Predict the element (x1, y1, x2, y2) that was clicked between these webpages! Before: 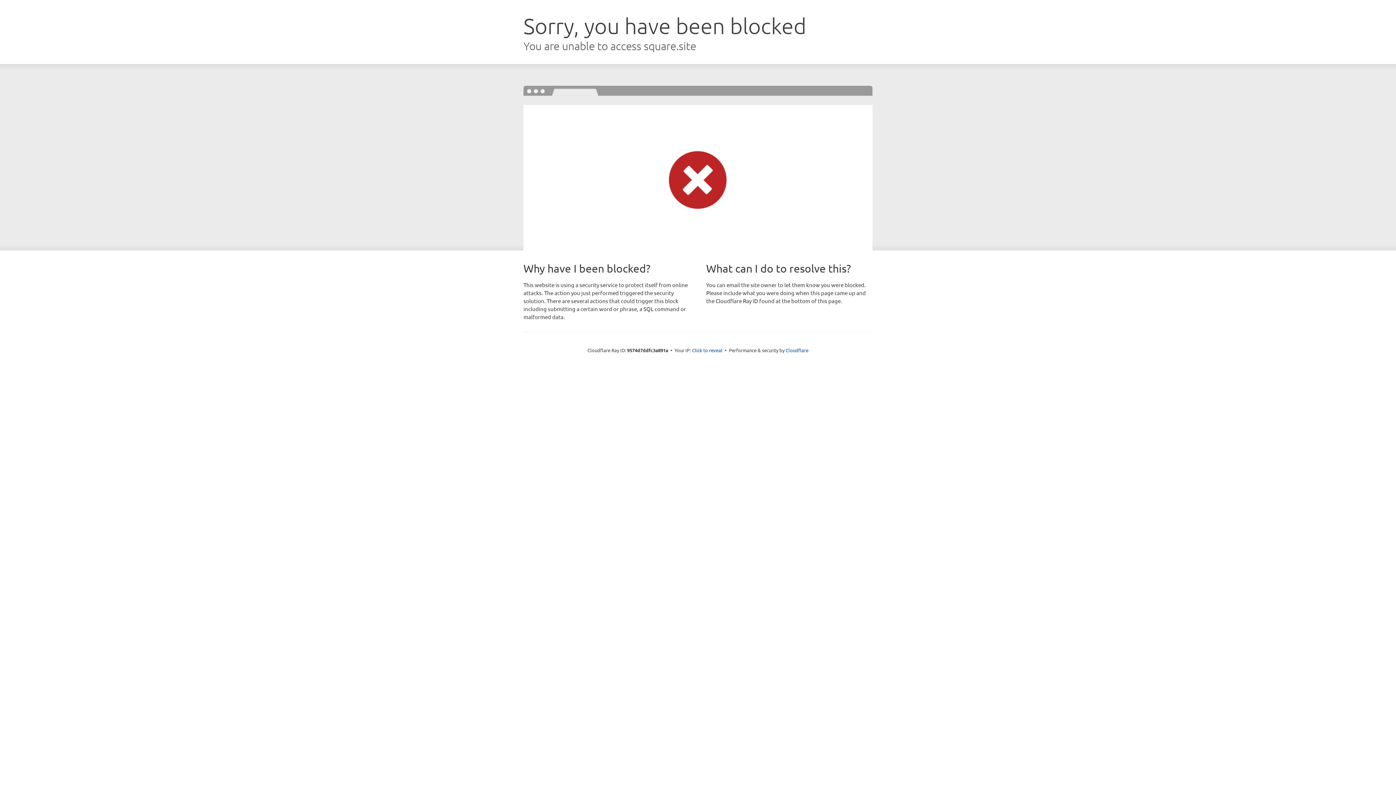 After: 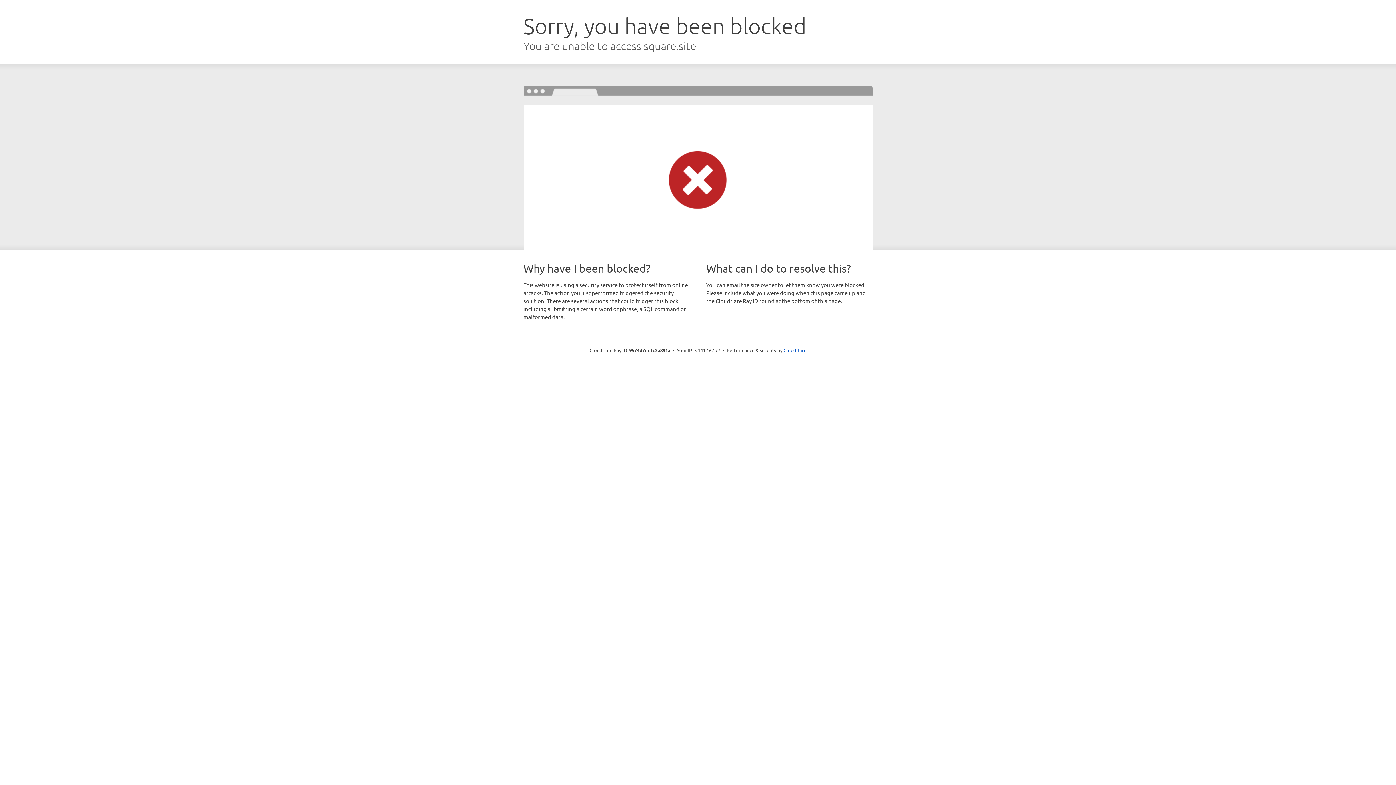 Action: bbox: (692, 346, 722, 353) label: Click to reveal